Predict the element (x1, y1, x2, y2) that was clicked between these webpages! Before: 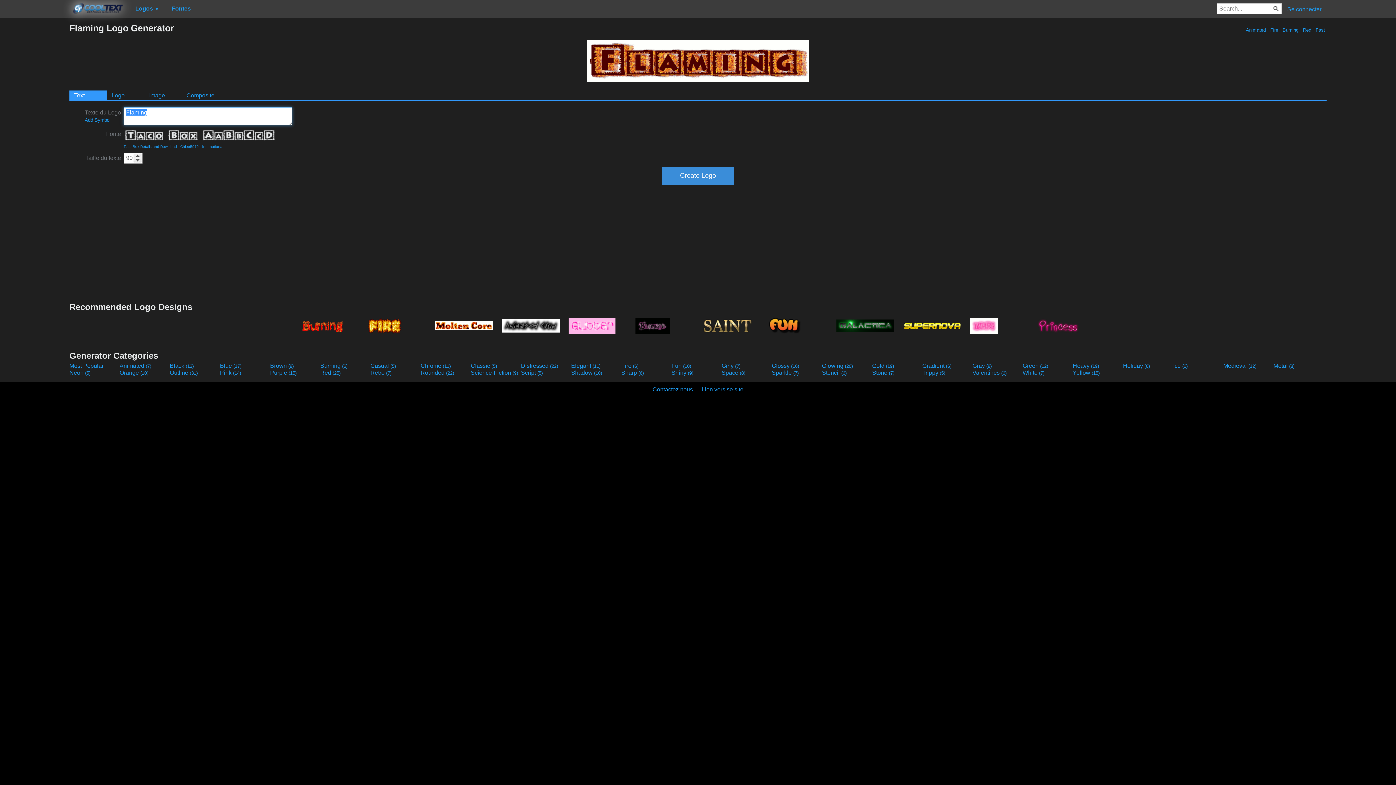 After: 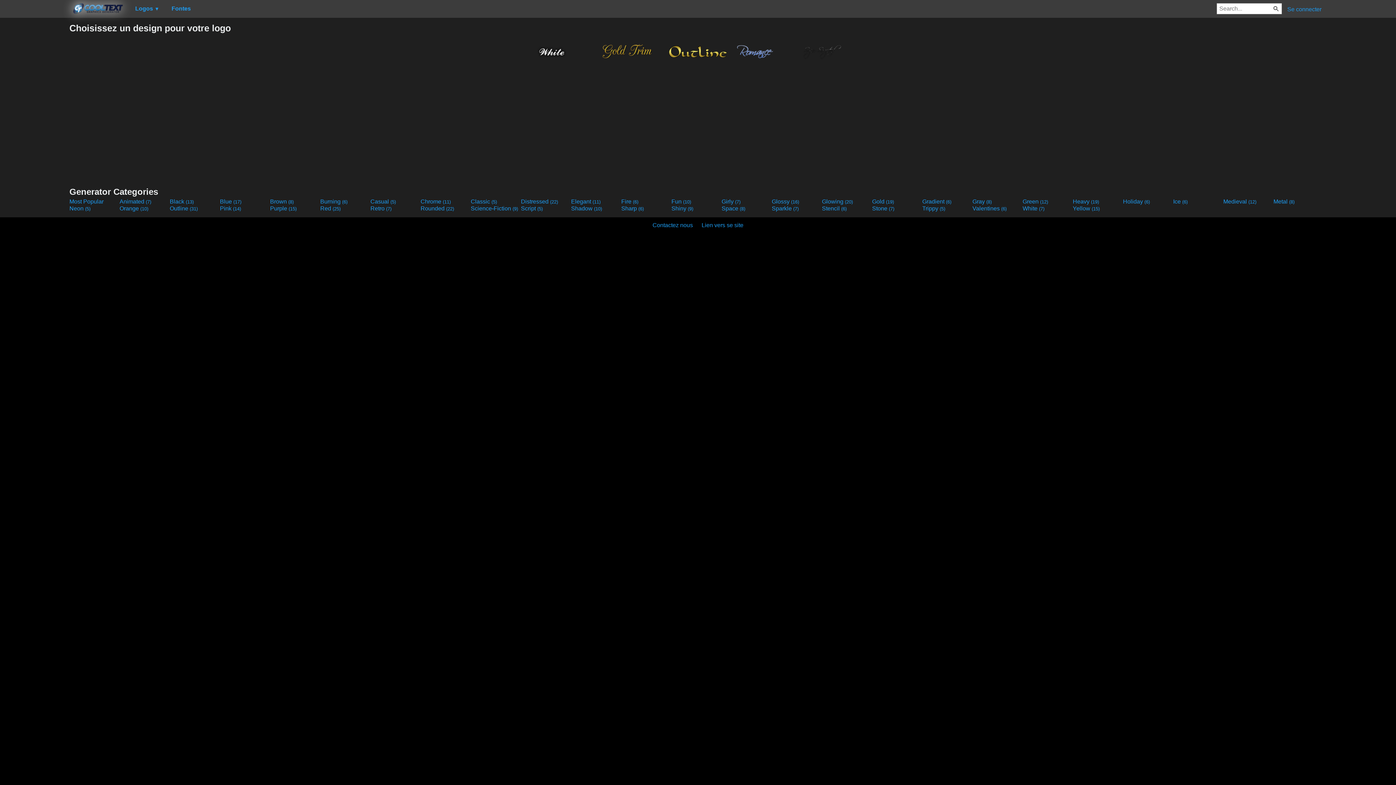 Action: bbox: (521, 369, 569, 376) label: Script (5)